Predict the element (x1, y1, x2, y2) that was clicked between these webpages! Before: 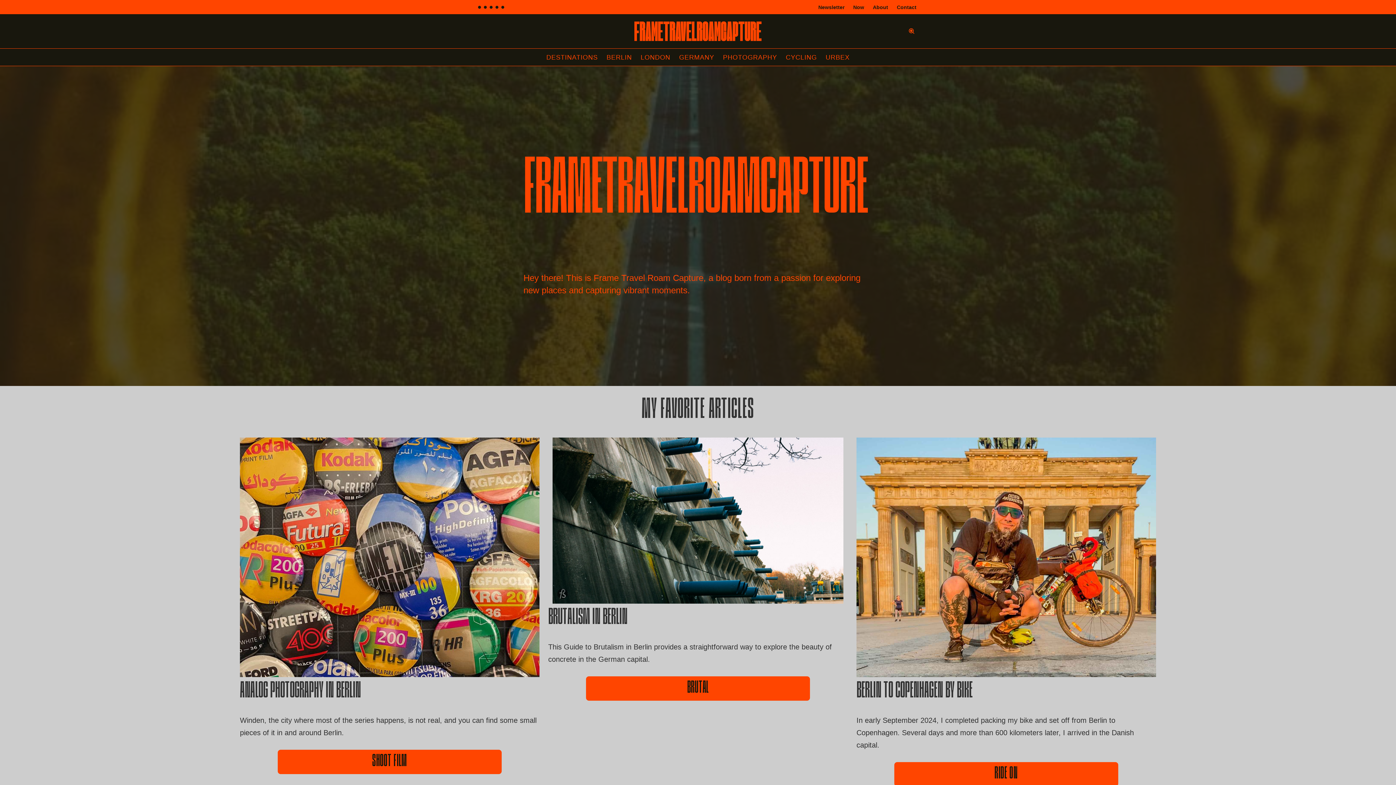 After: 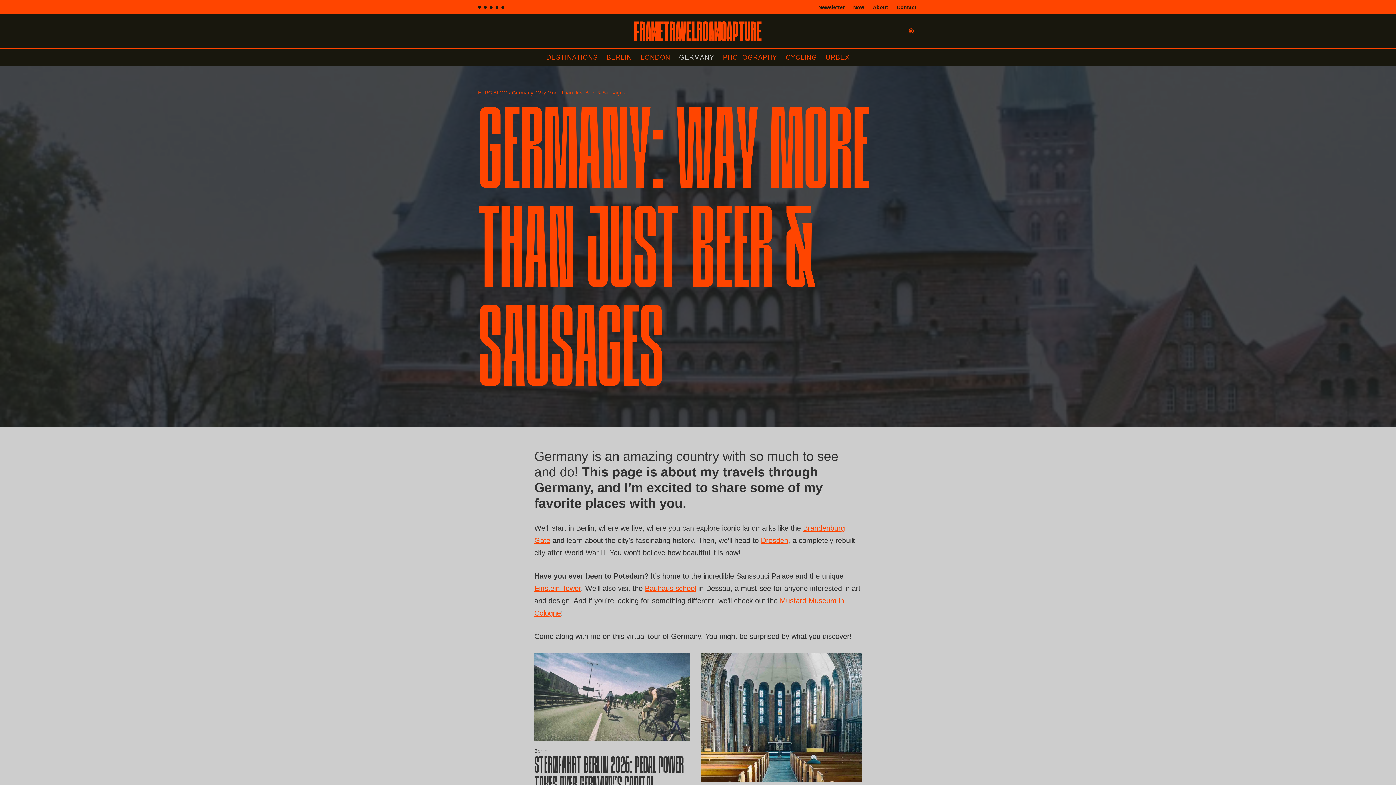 Action: bbox: (679, 53, 714, 61) label: GERMANY